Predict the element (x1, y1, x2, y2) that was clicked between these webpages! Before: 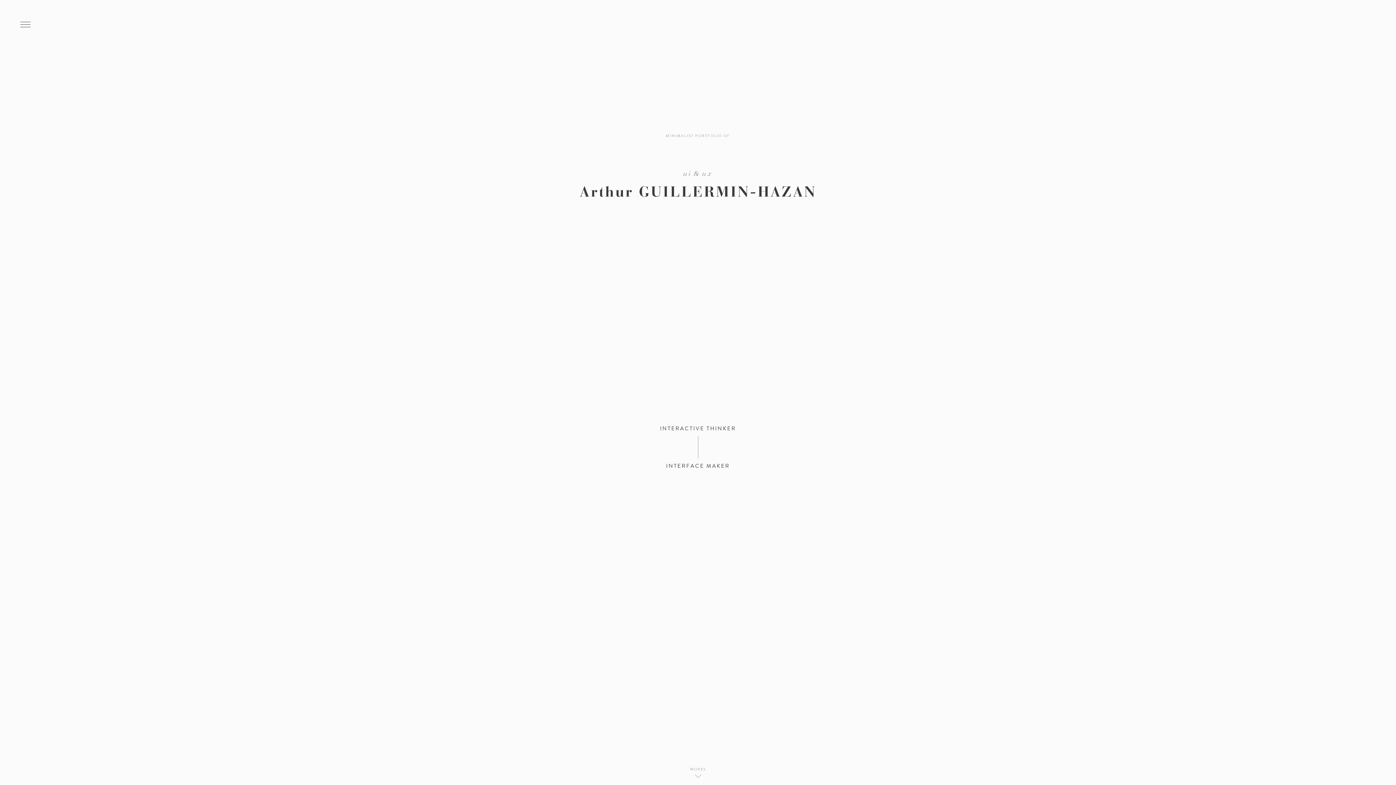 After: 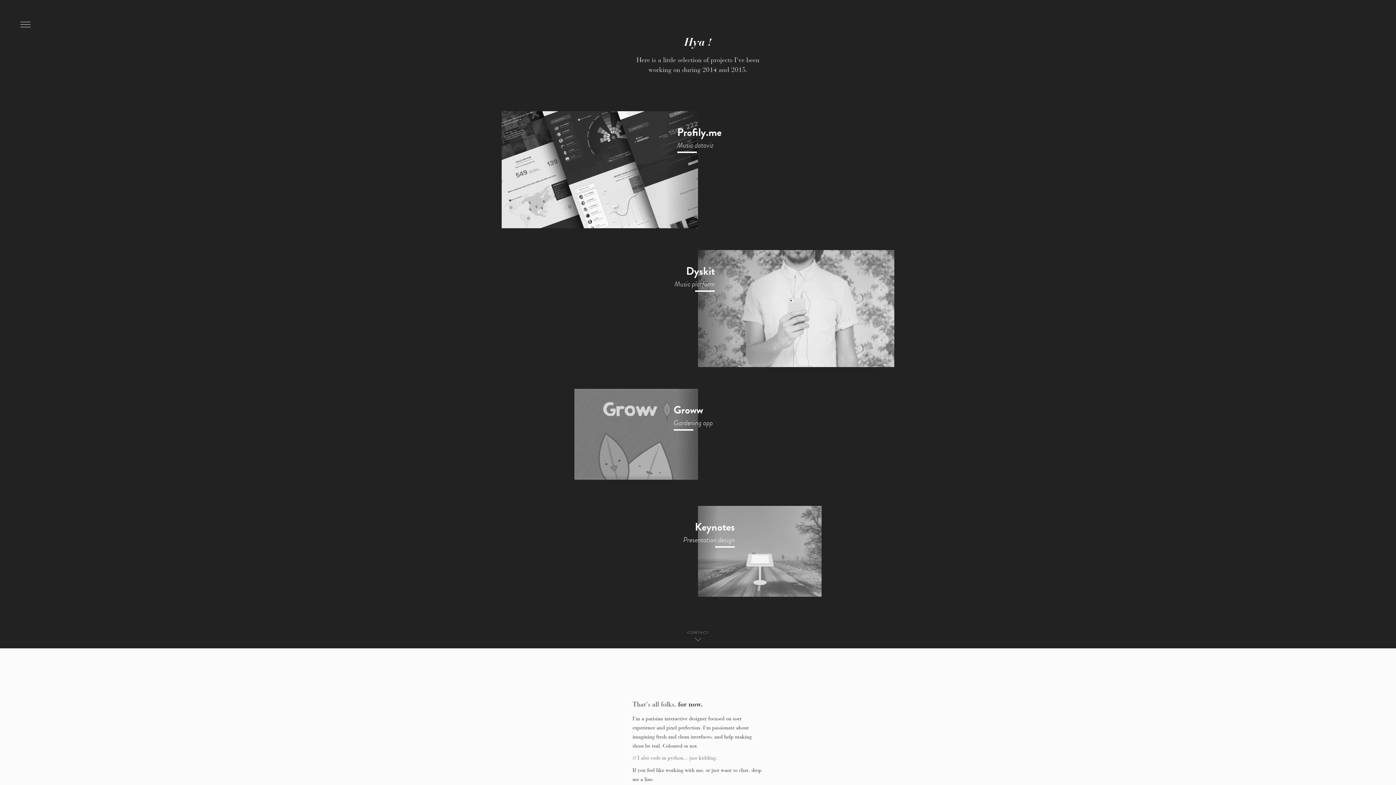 Action: bbox: (652, 764, 743, 775) label: WORKS